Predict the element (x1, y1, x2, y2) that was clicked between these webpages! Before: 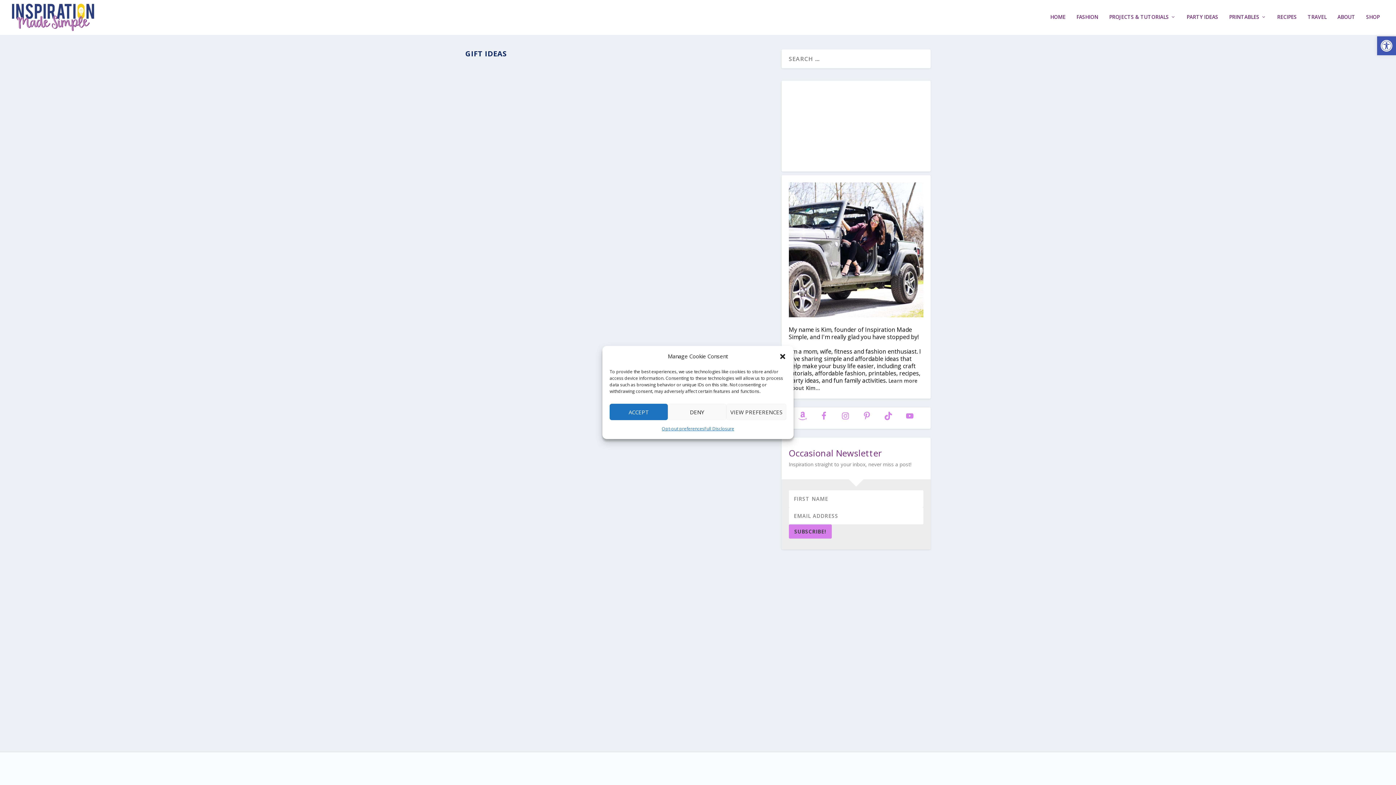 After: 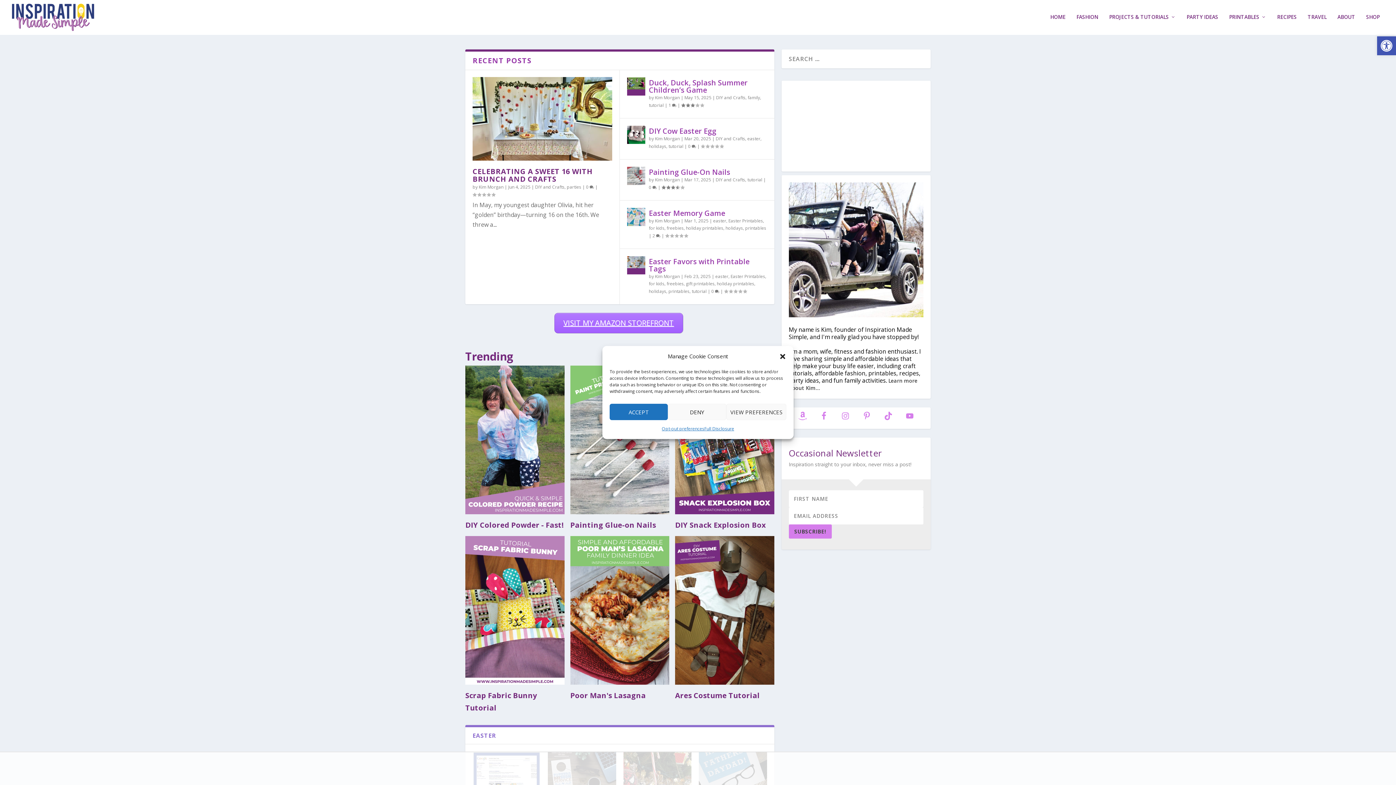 Action: label: HOME bbox: (1050, 14, 1065, 34)